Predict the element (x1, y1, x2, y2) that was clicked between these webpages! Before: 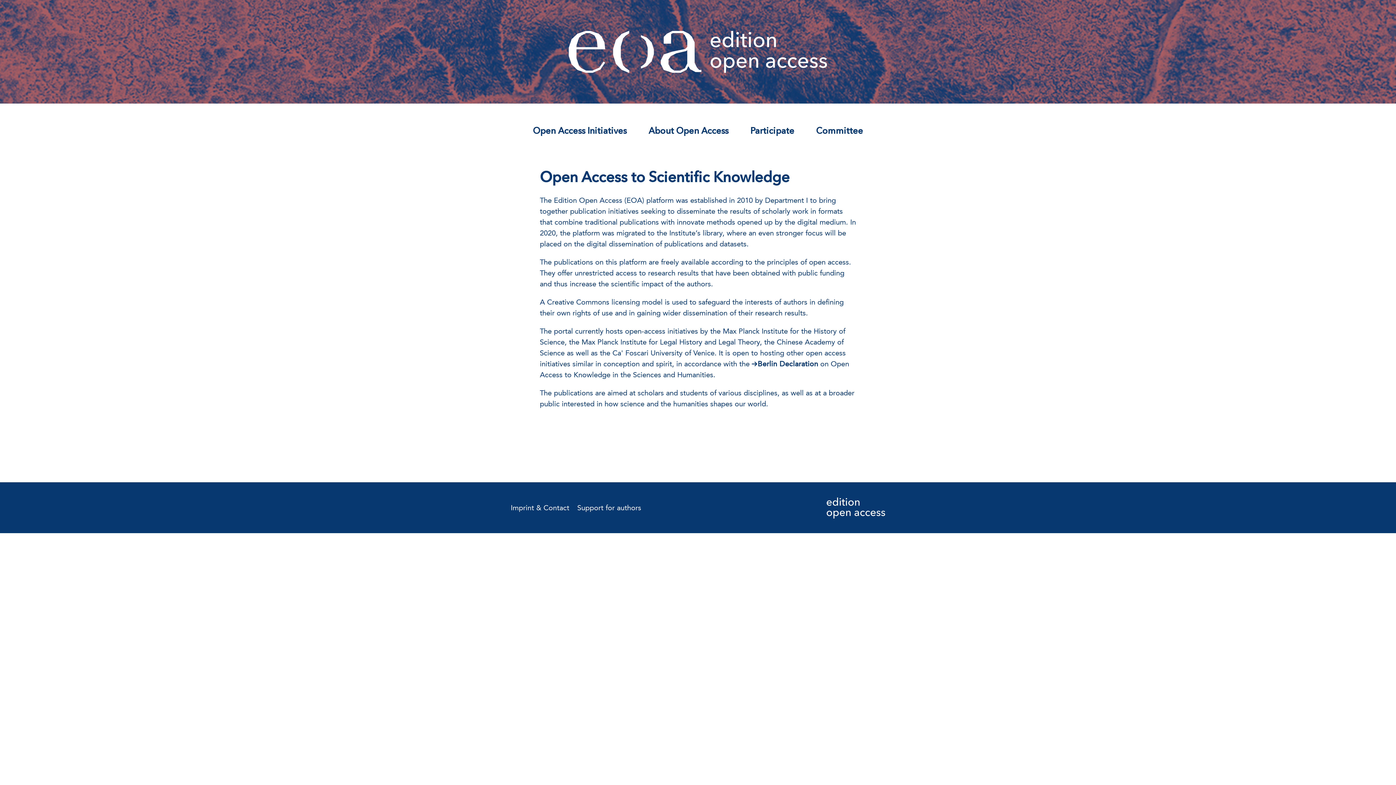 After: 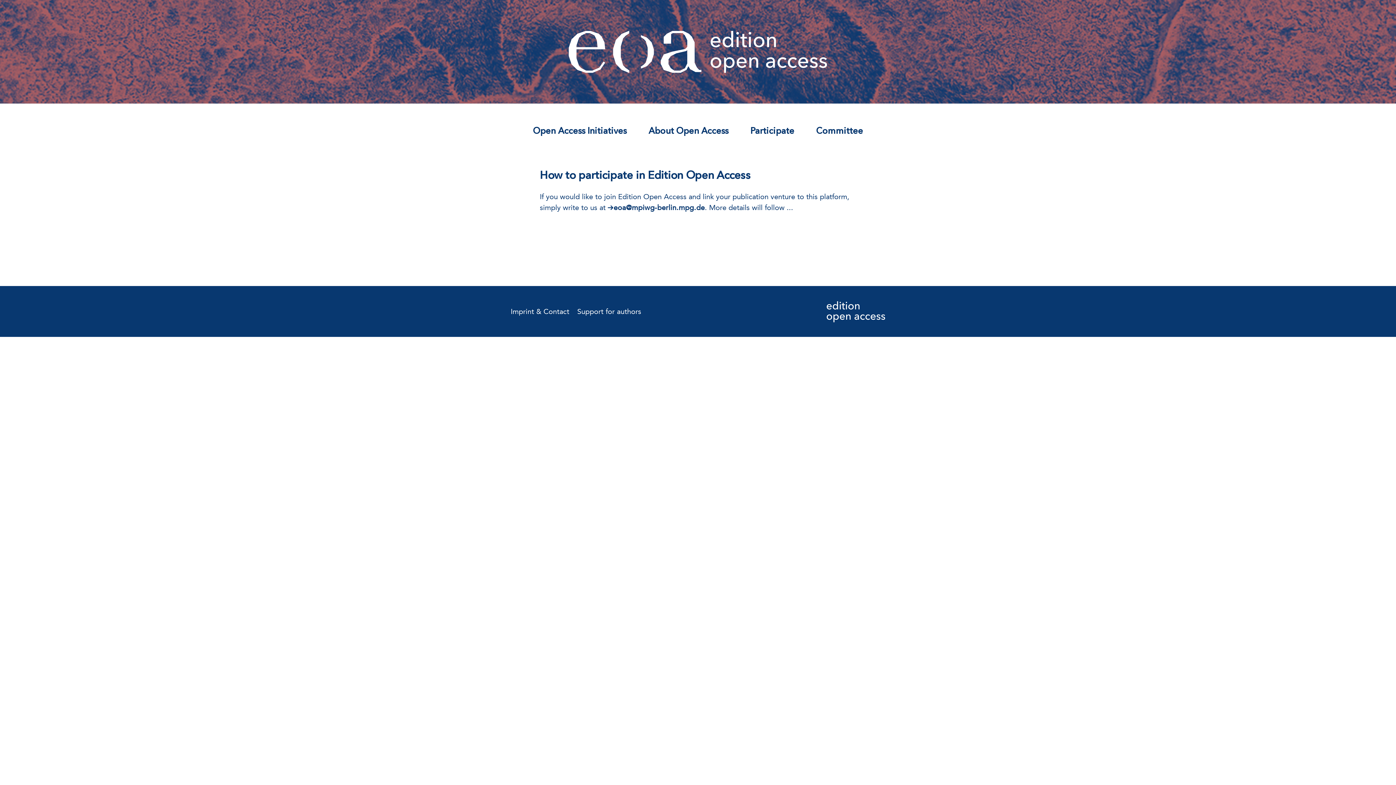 Action: label: Participate bbox: (750, 125, 794, 136)